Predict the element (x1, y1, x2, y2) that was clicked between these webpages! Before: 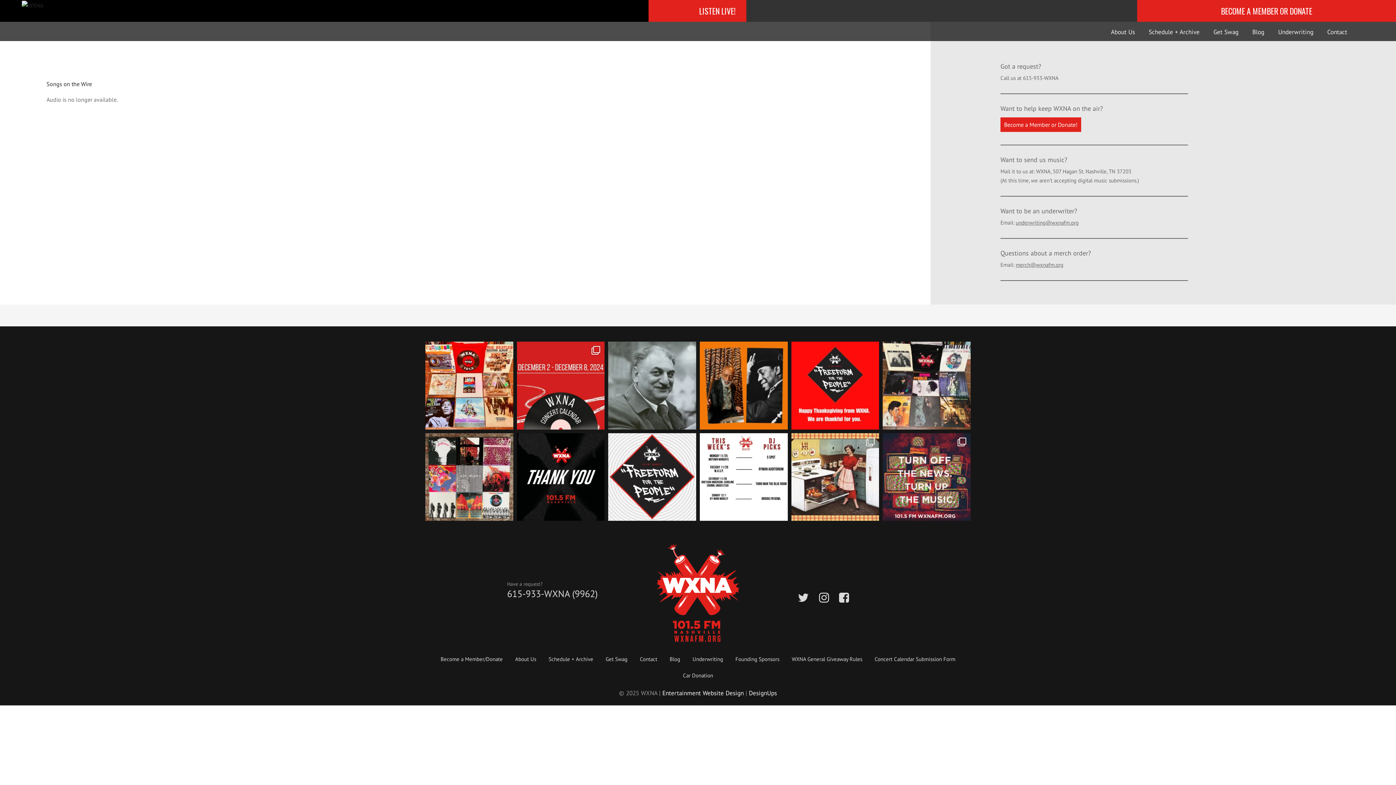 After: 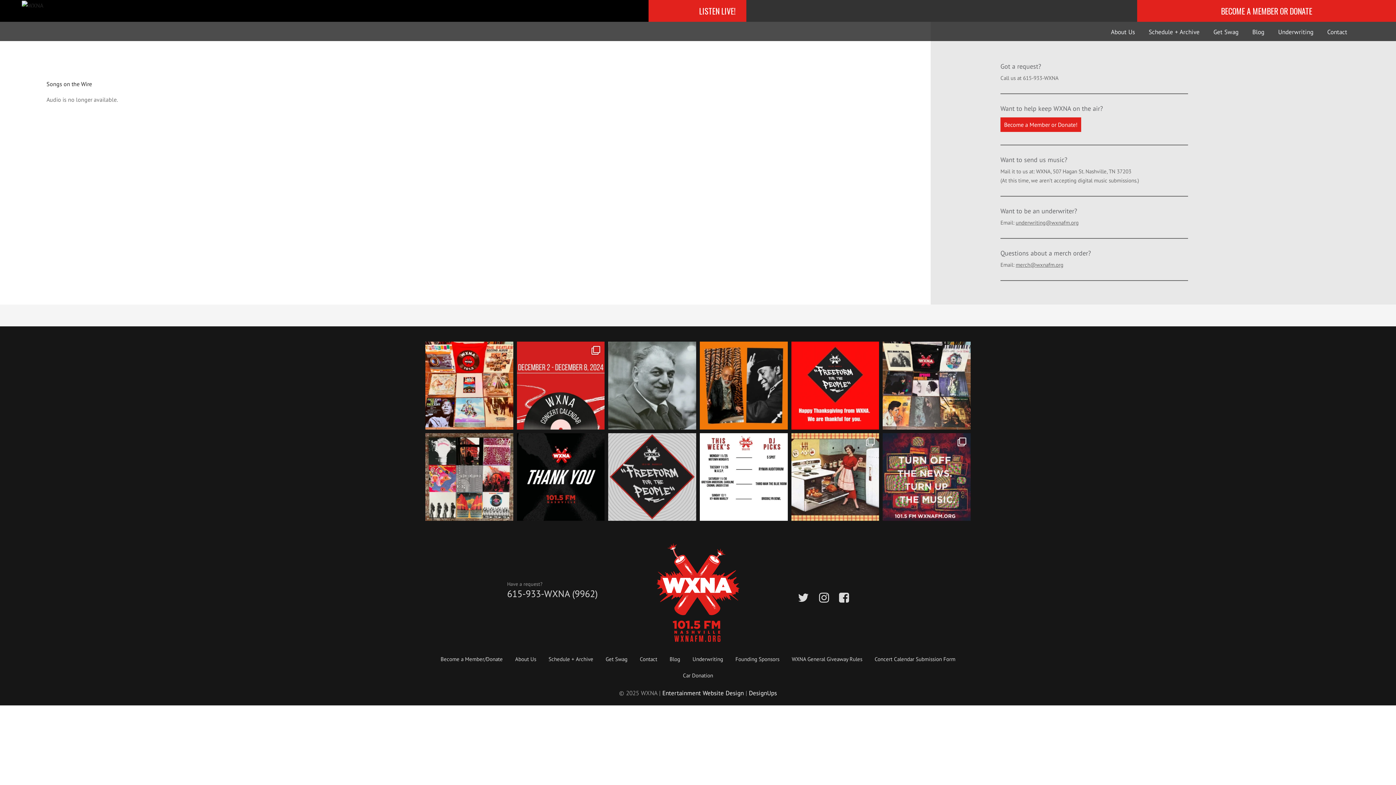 Action: label: It is the final day of the Winter WXNA Membership bbox: (608, 433, 696, 521)